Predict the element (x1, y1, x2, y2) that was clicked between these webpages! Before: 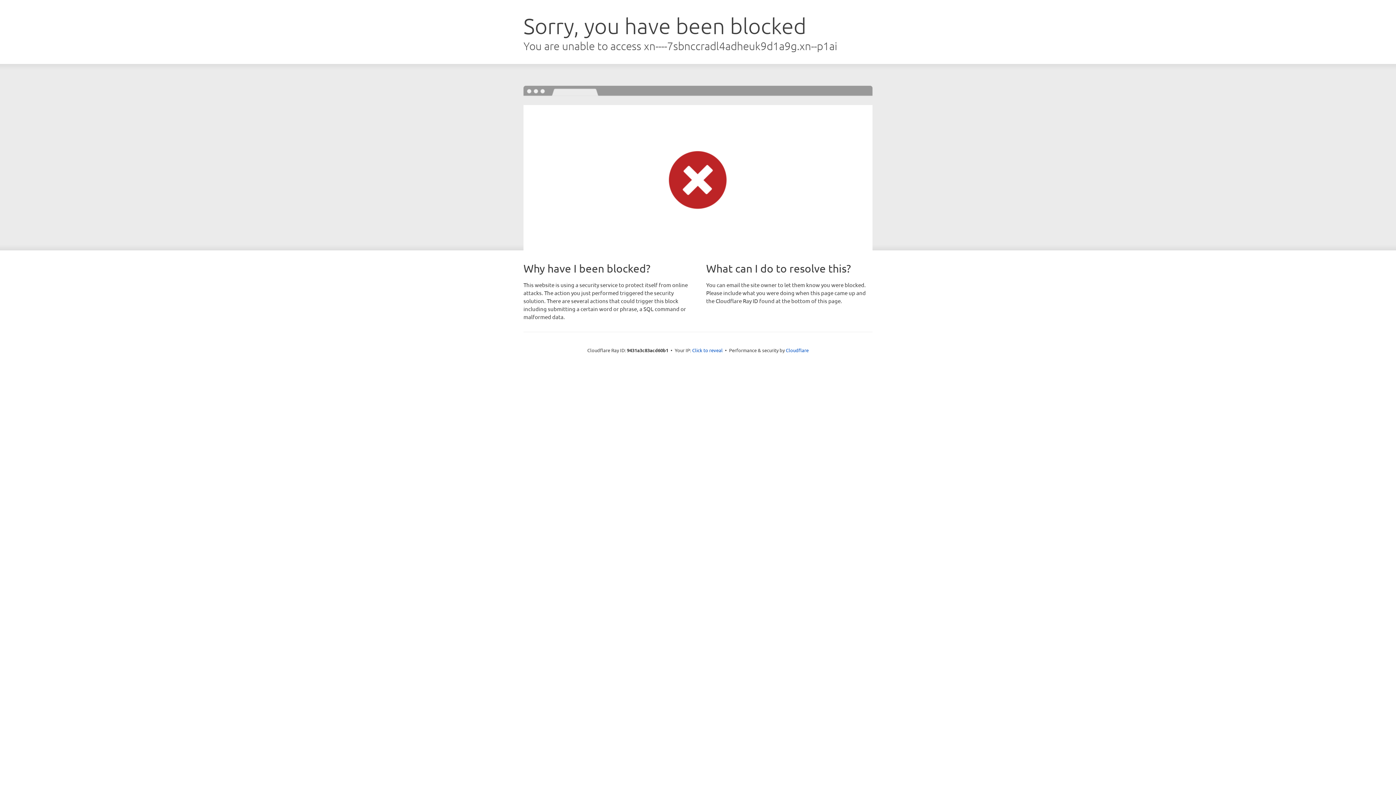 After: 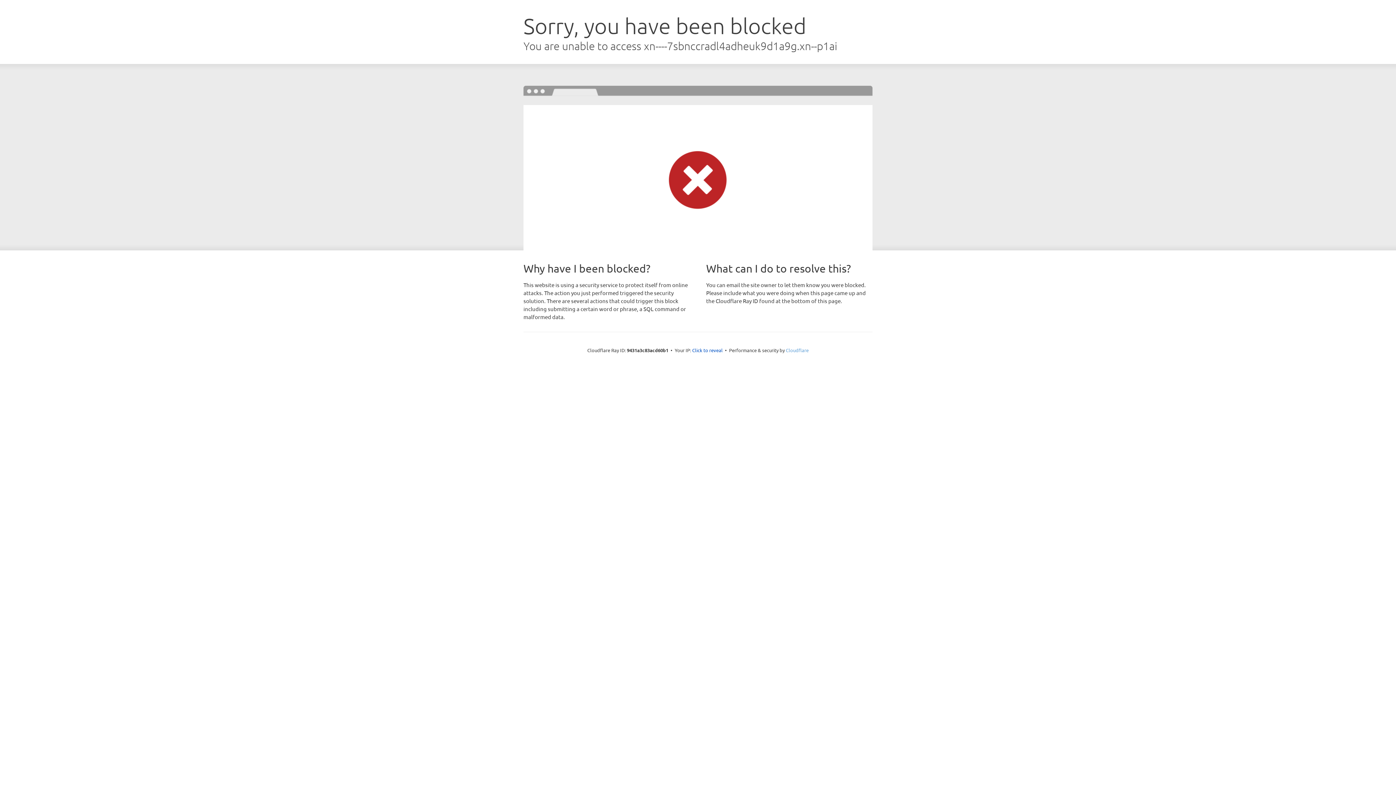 Action: label: Cloudflare bbox: (786, 347, 808, 353)